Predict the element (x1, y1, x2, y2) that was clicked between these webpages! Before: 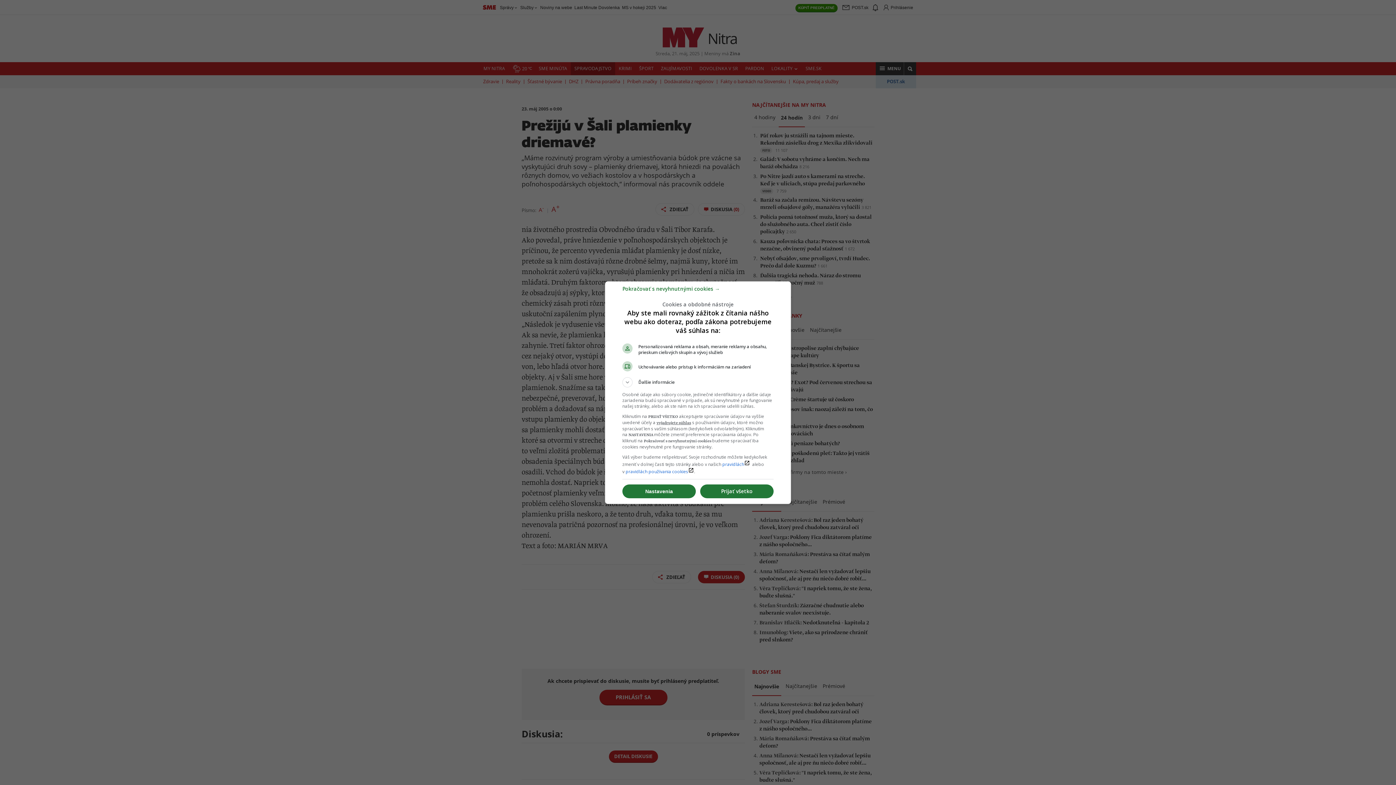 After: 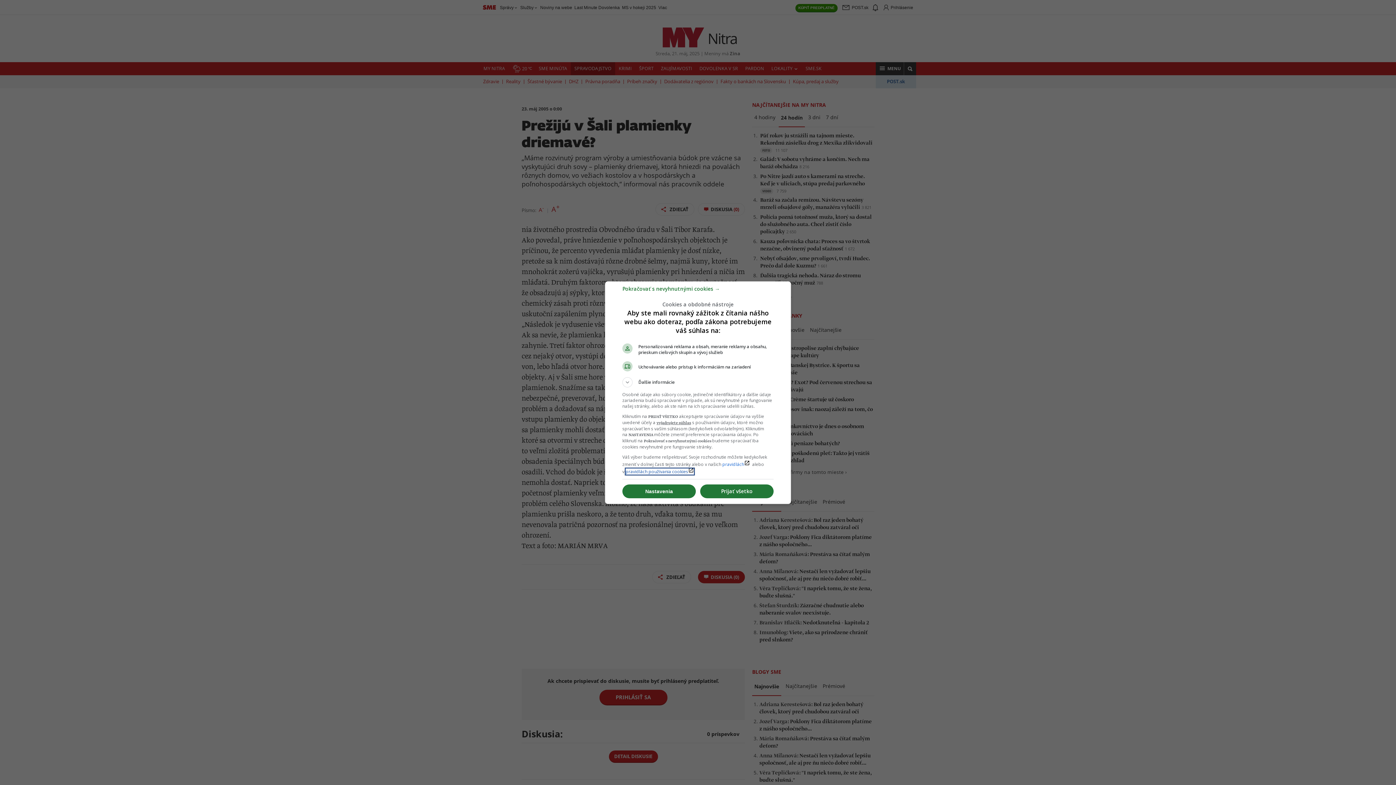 Action: bbox: (625, 468, 694, 474) label: pravidlách používania cookieslaunch